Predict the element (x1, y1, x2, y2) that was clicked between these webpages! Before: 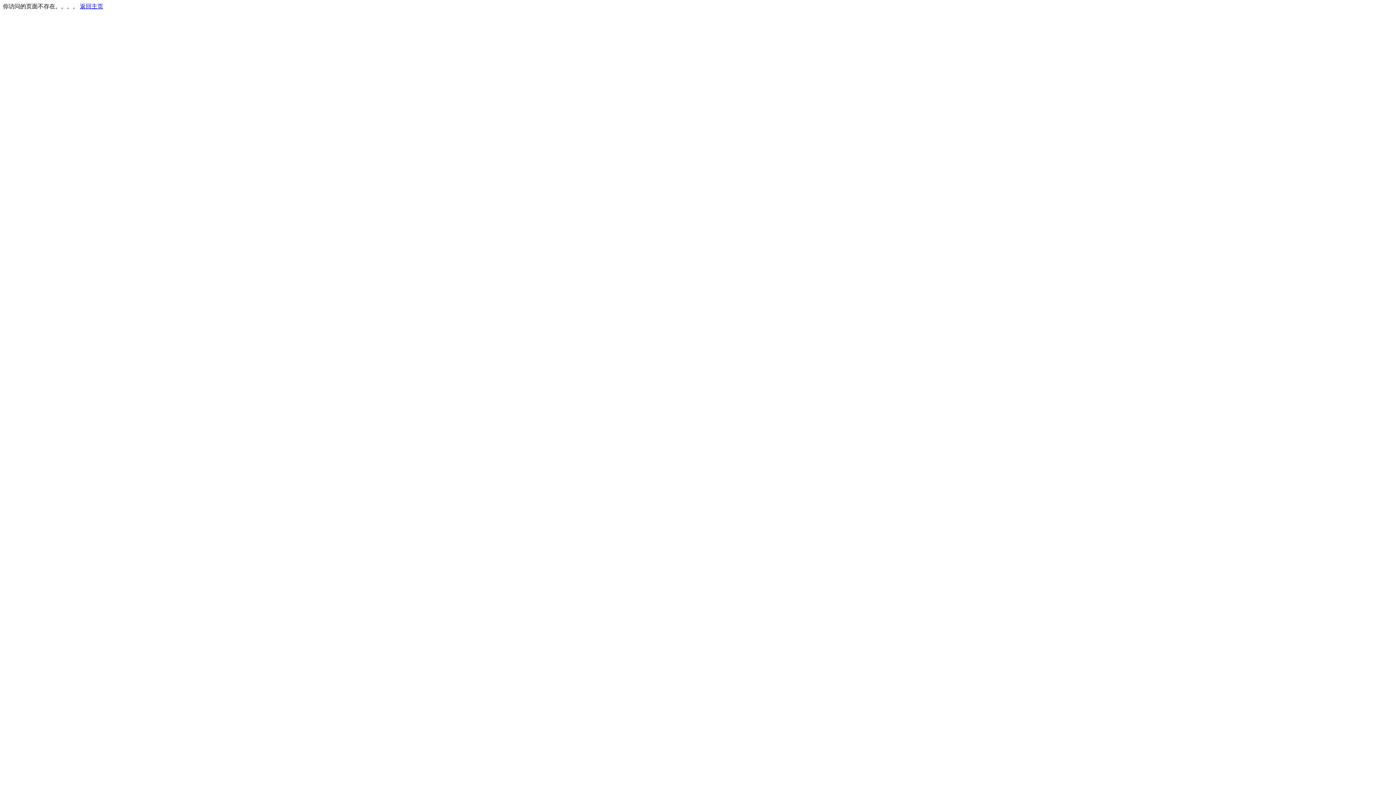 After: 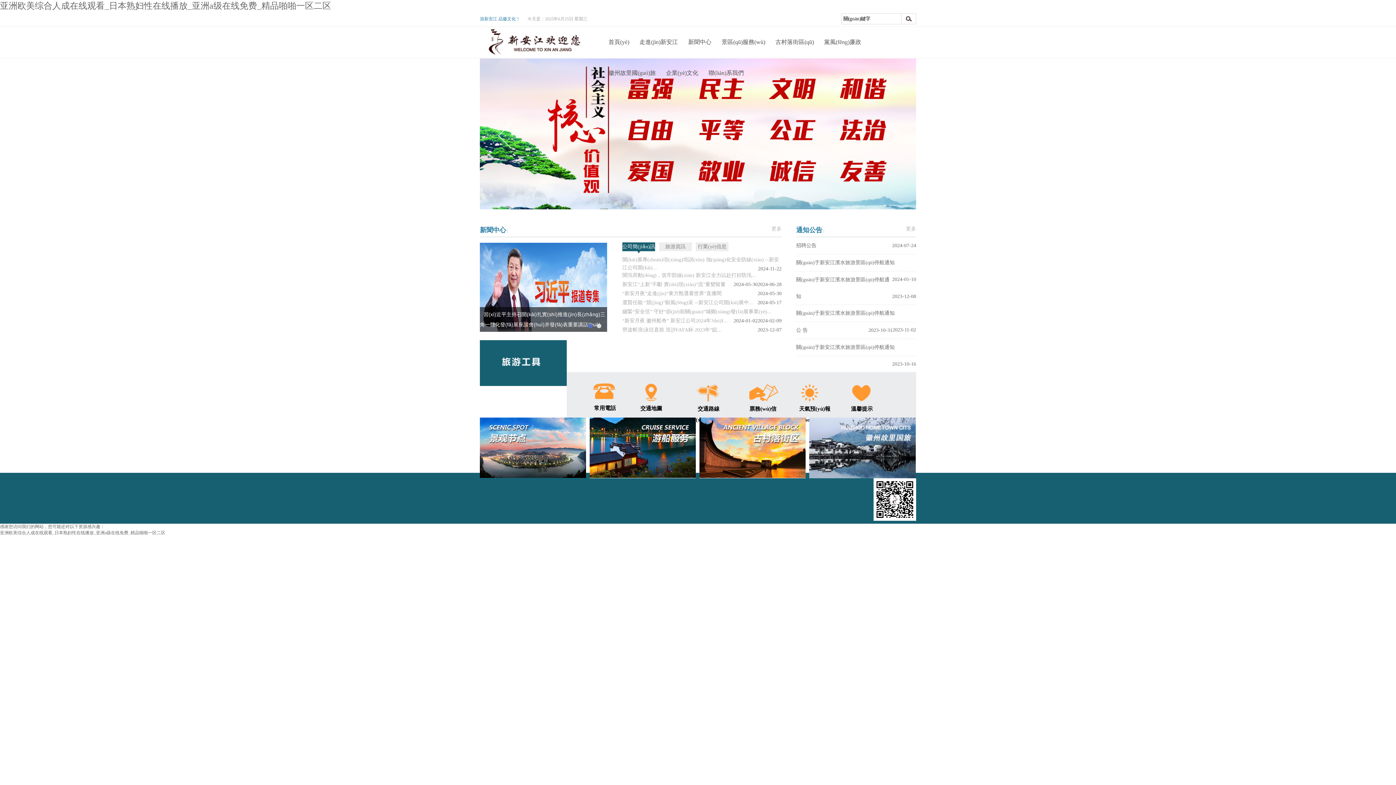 Action: label: 返回主页 bbox: (80, 3, 103, 9)